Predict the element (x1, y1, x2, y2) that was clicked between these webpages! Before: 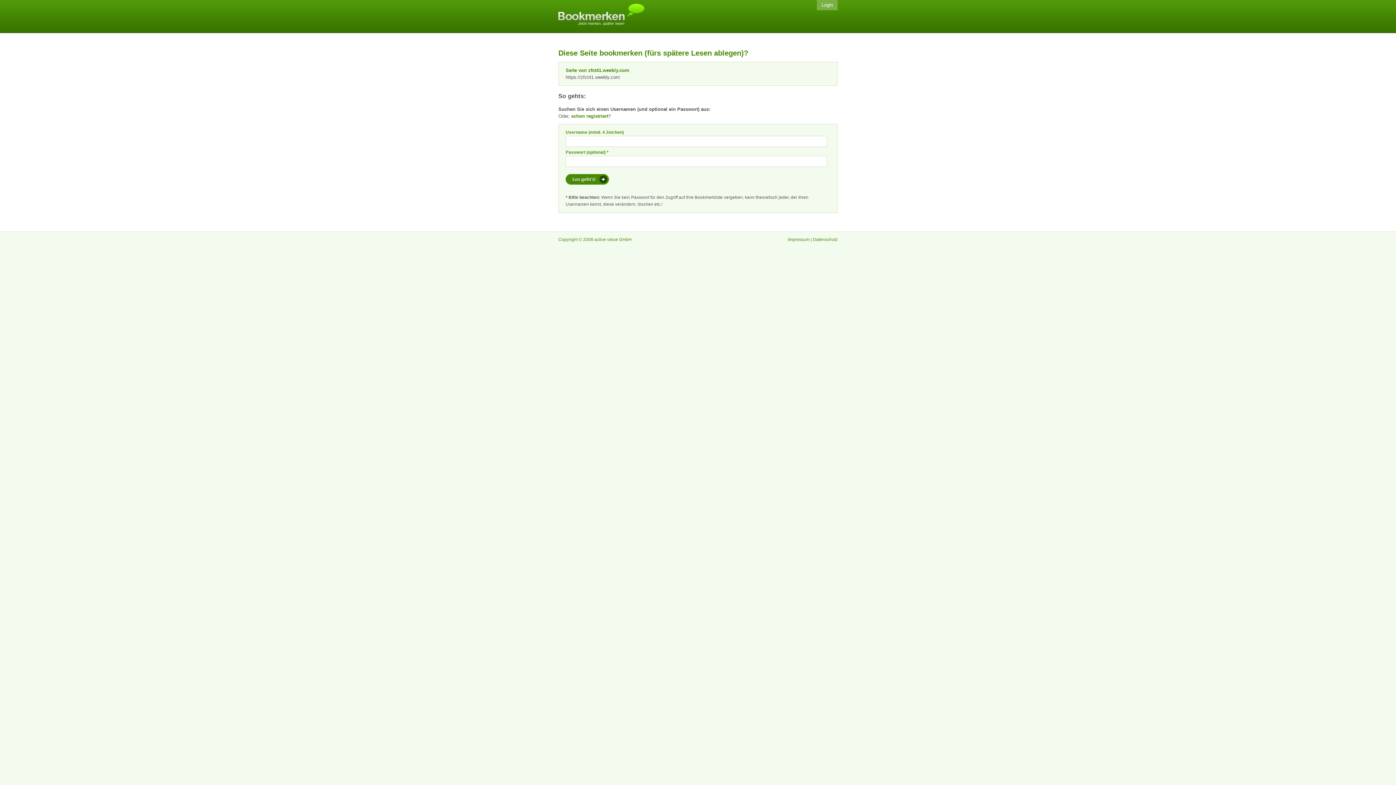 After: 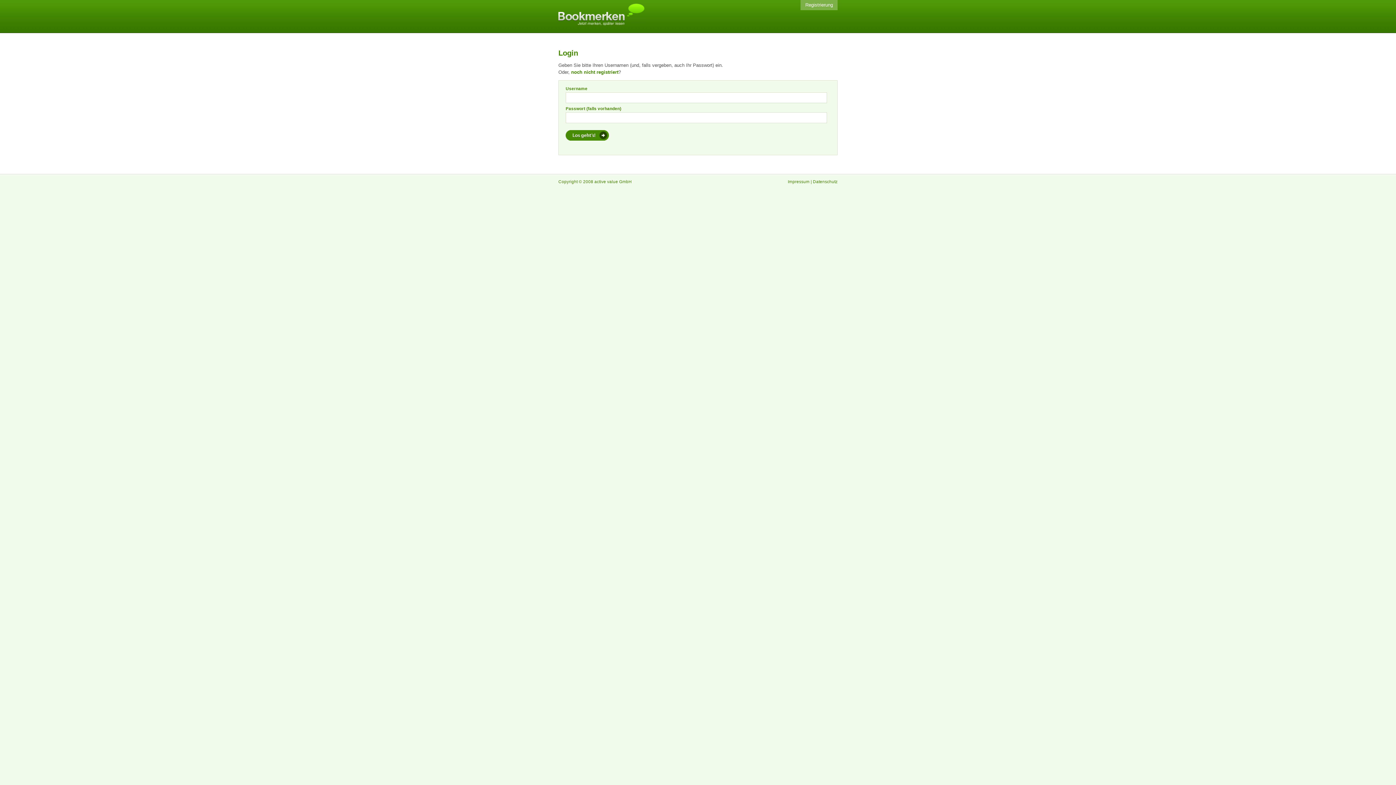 Action: label: schon registriert bbox: (571, 113, 608, 118)